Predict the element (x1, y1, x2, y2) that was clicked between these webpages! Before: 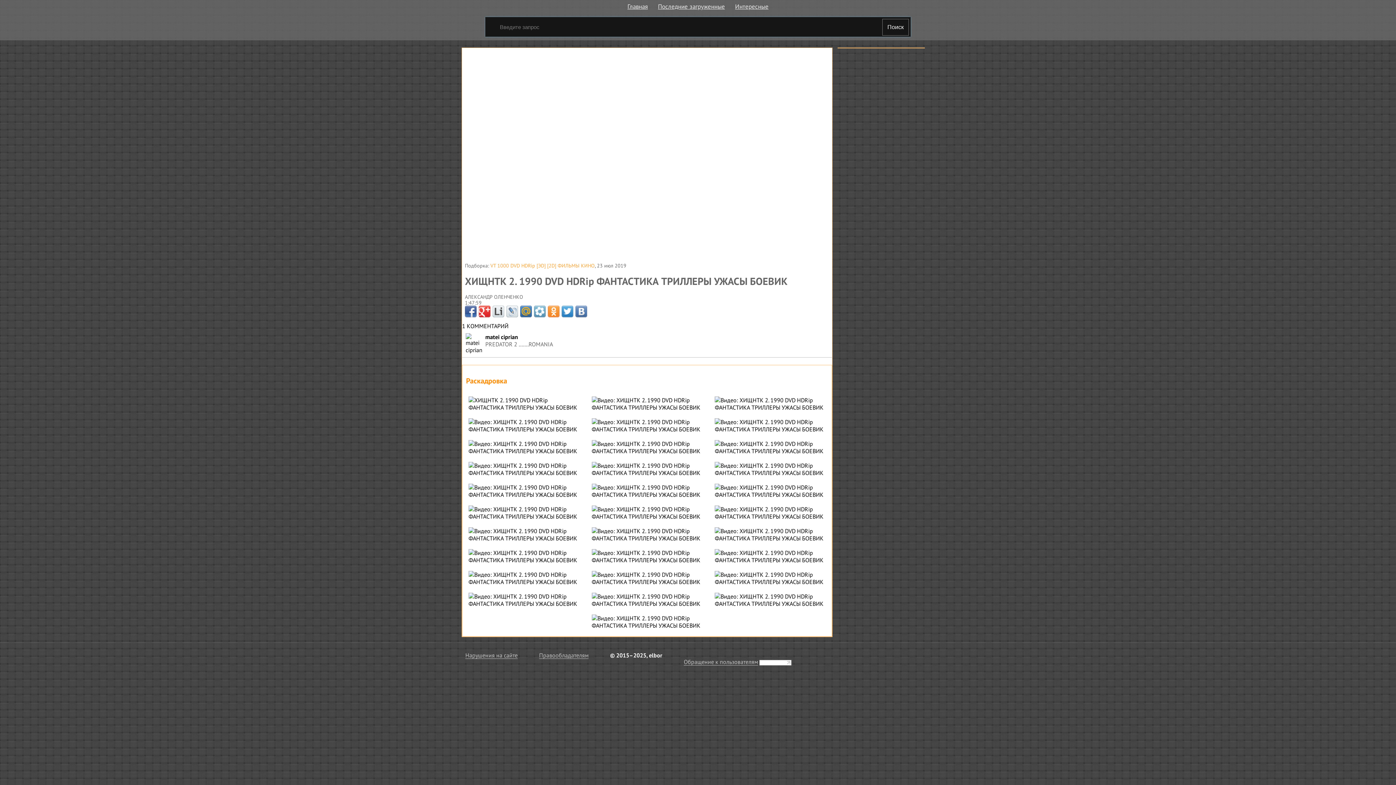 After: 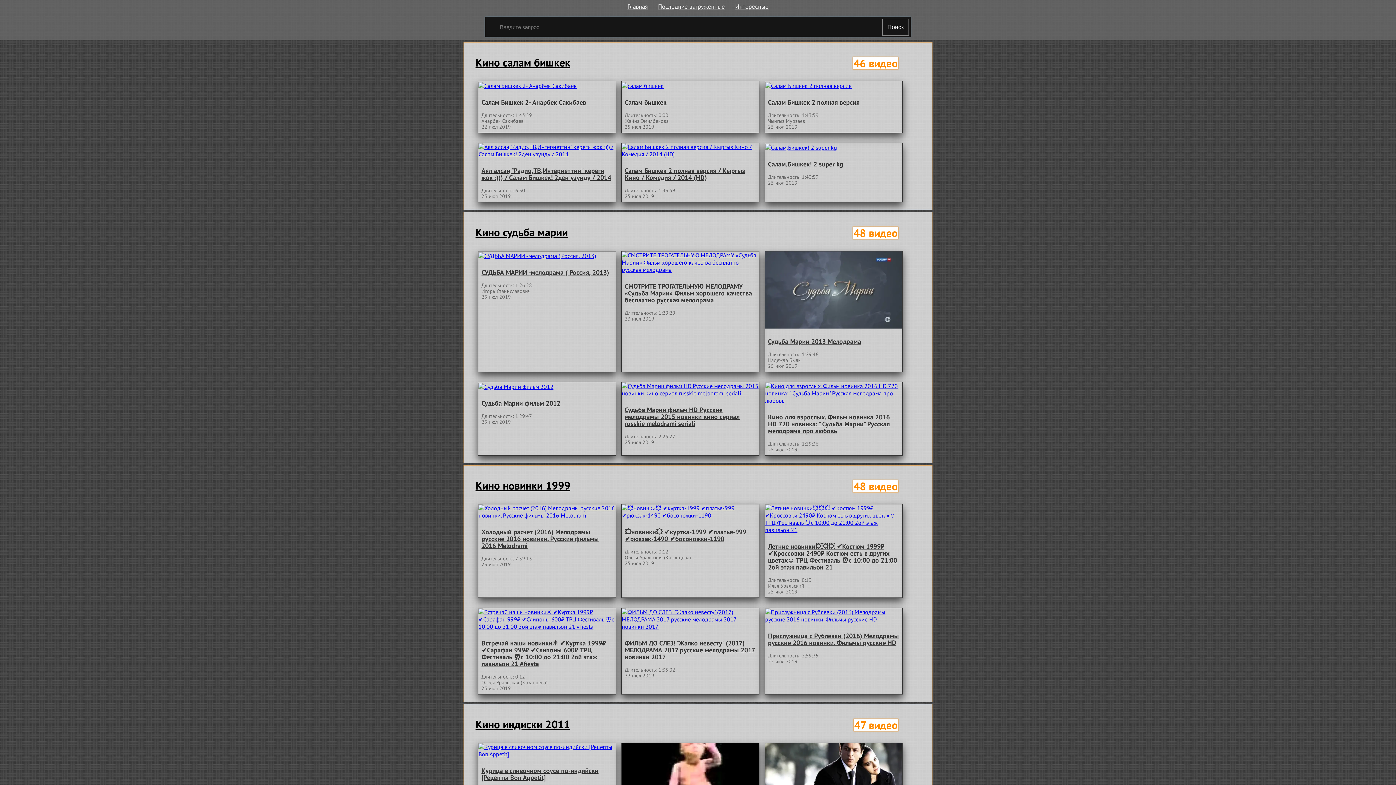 Action: bbox: (882, 18, 909, 35) label: Поиск